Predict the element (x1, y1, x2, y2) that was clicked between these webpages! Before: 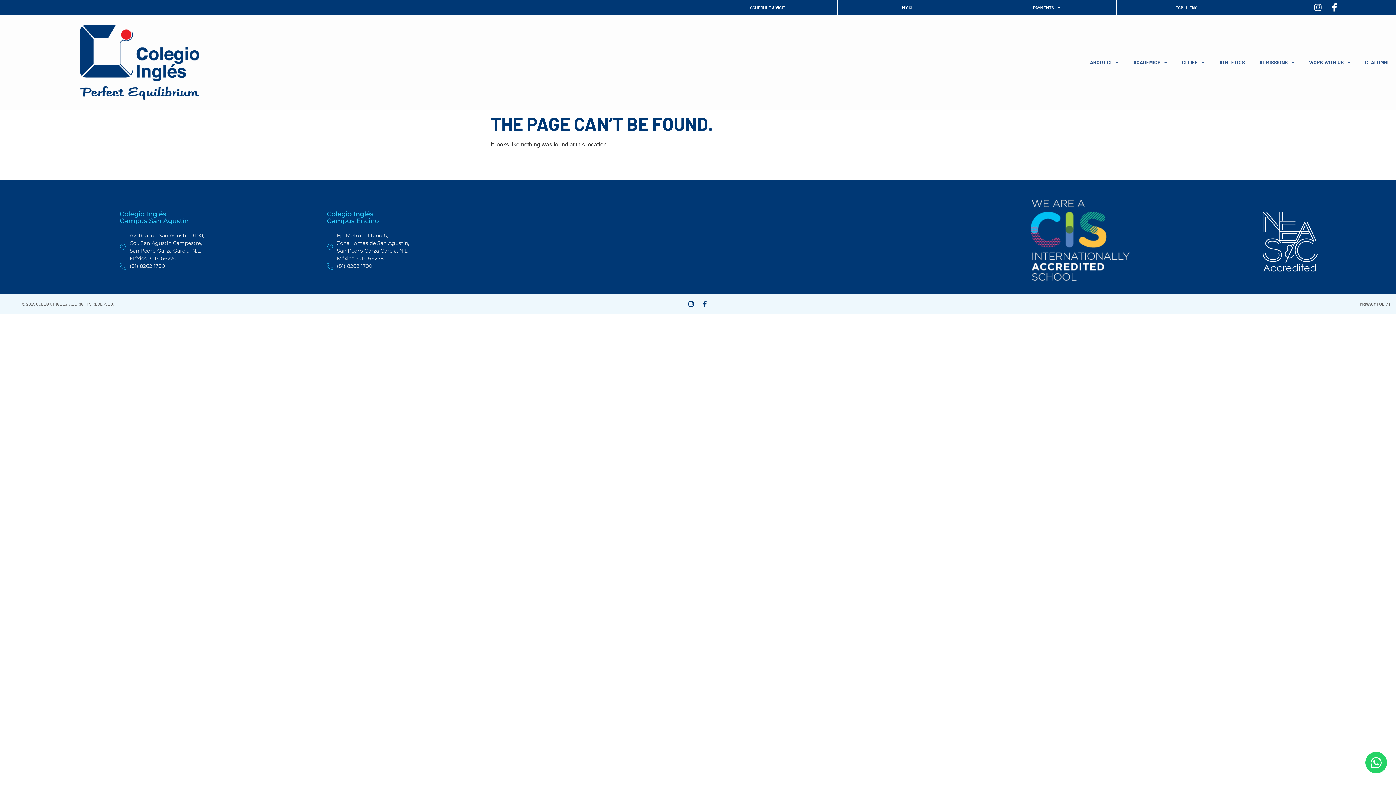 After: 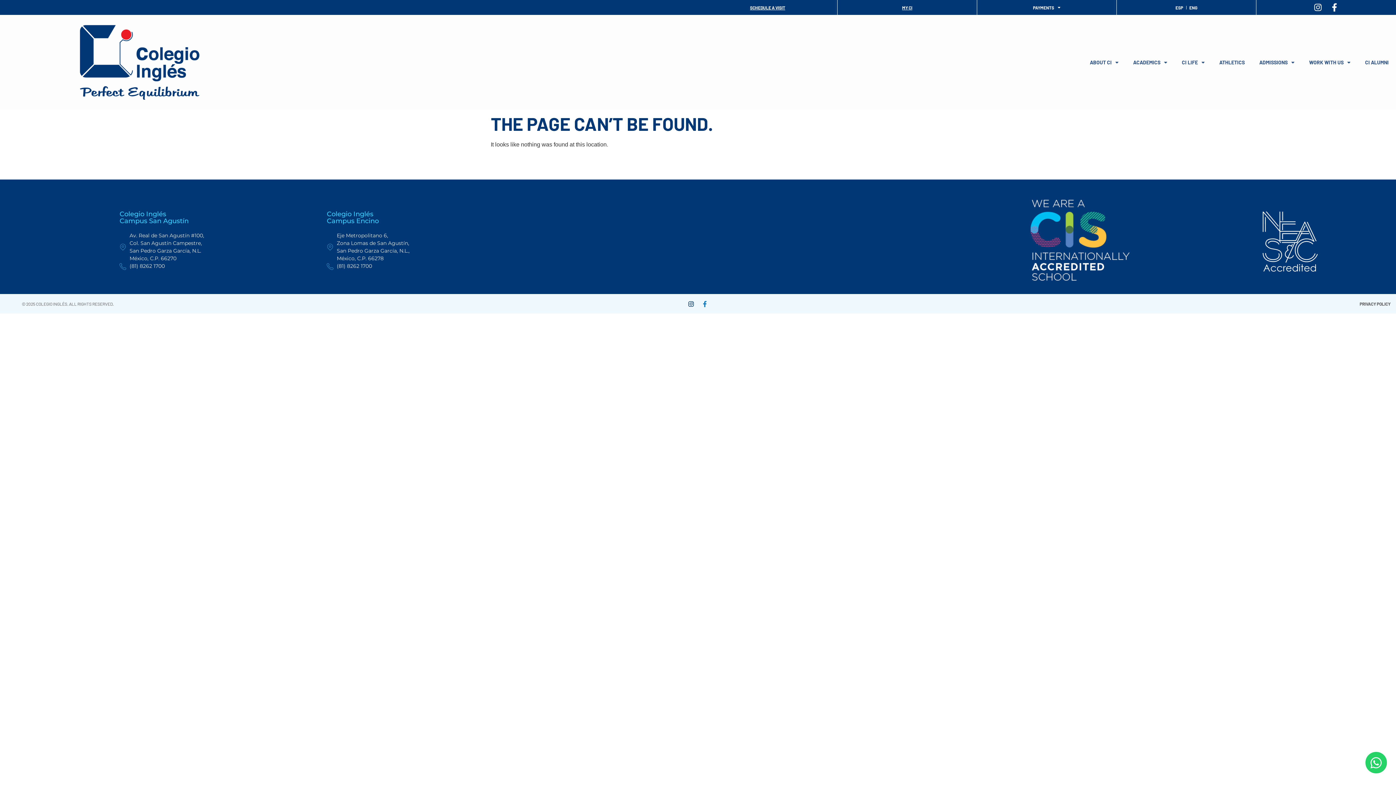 Action: bbox: (698, 297, 711, 310) label: Facebook-f